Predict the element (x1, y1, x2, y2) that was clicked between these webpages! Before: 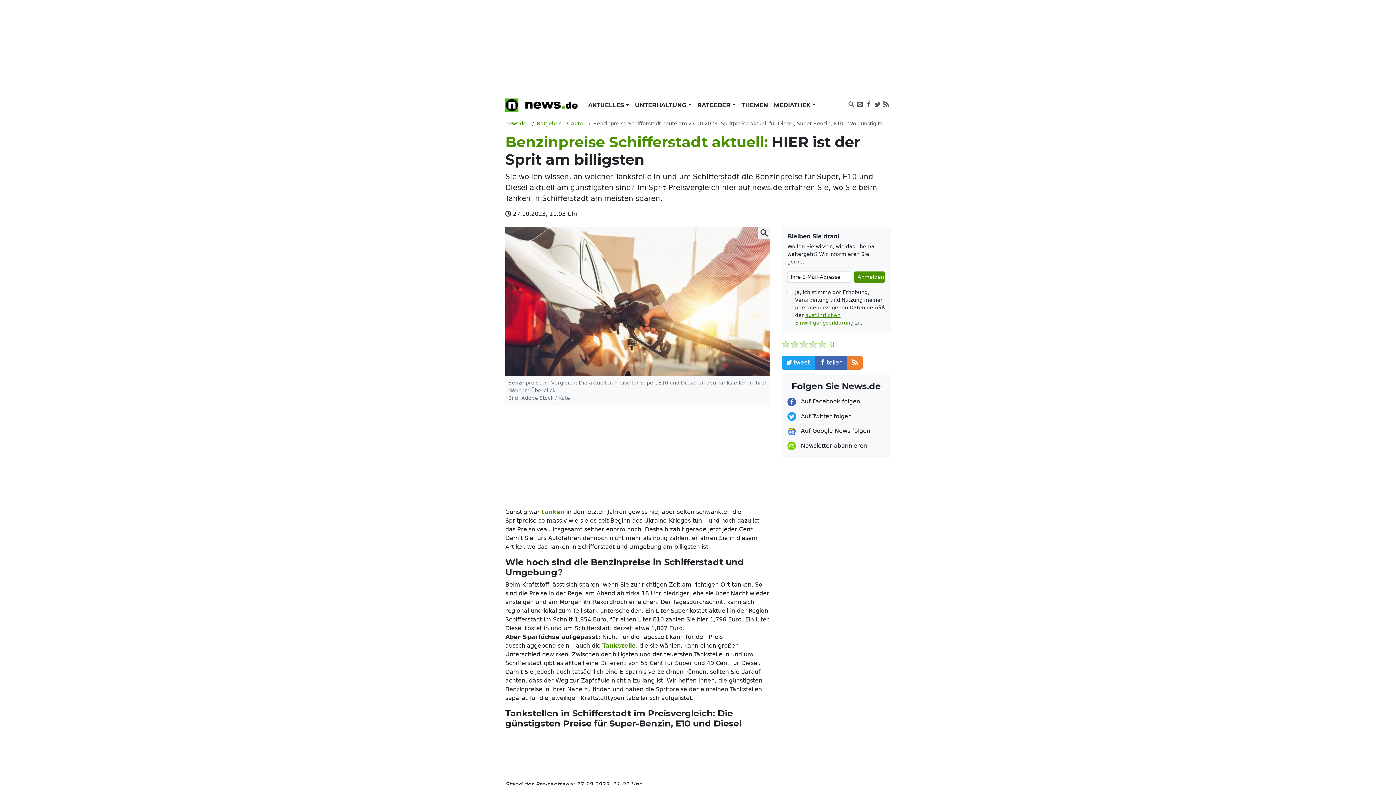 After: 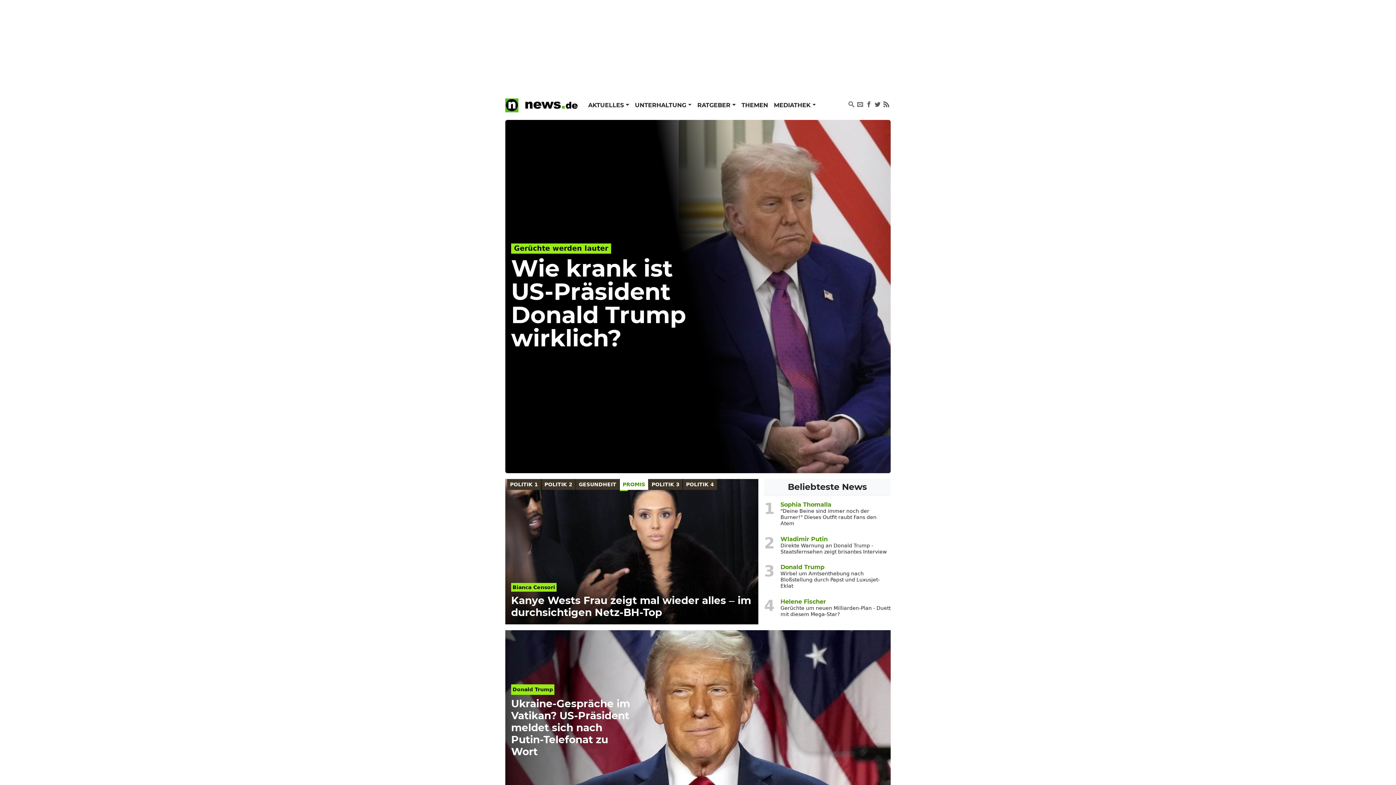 Action: bbox: (505, 100, 585, 109)